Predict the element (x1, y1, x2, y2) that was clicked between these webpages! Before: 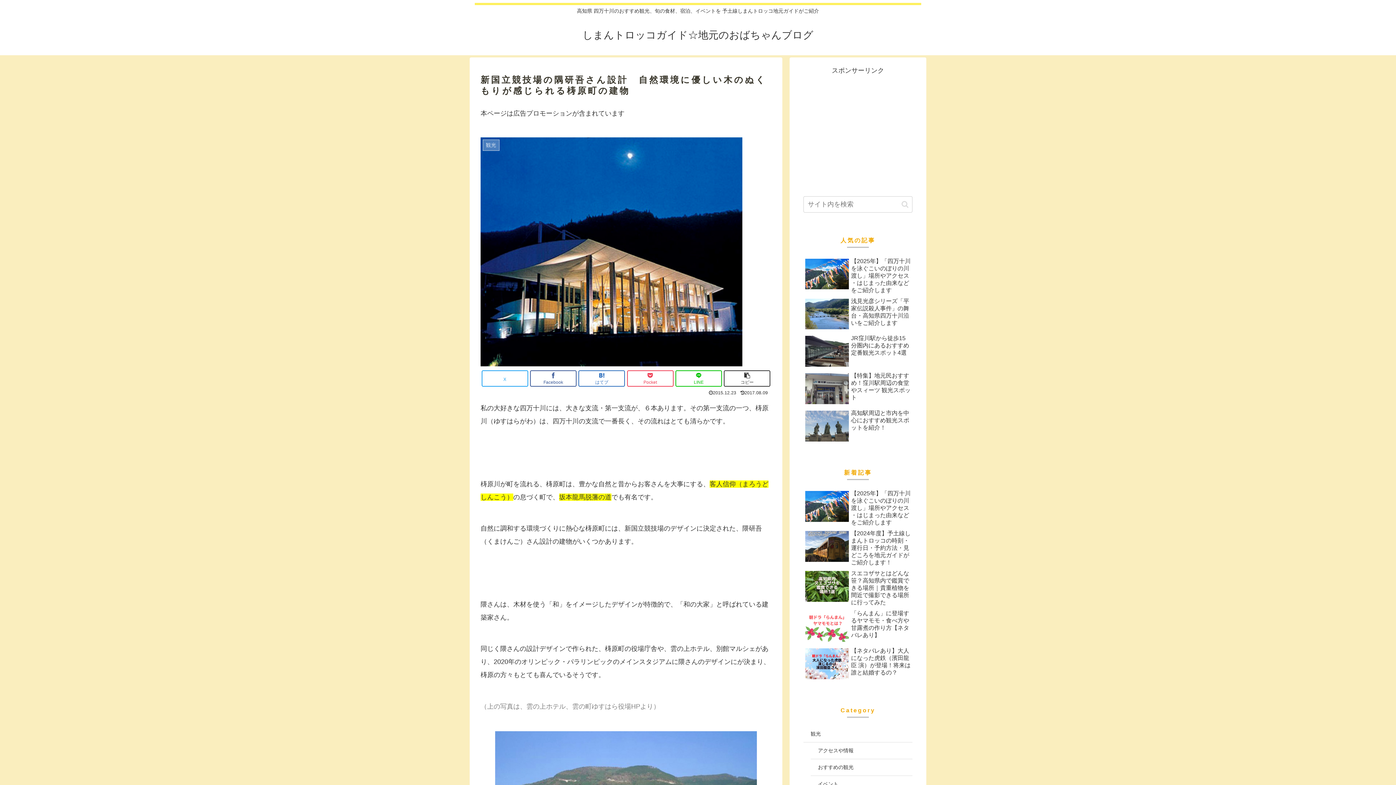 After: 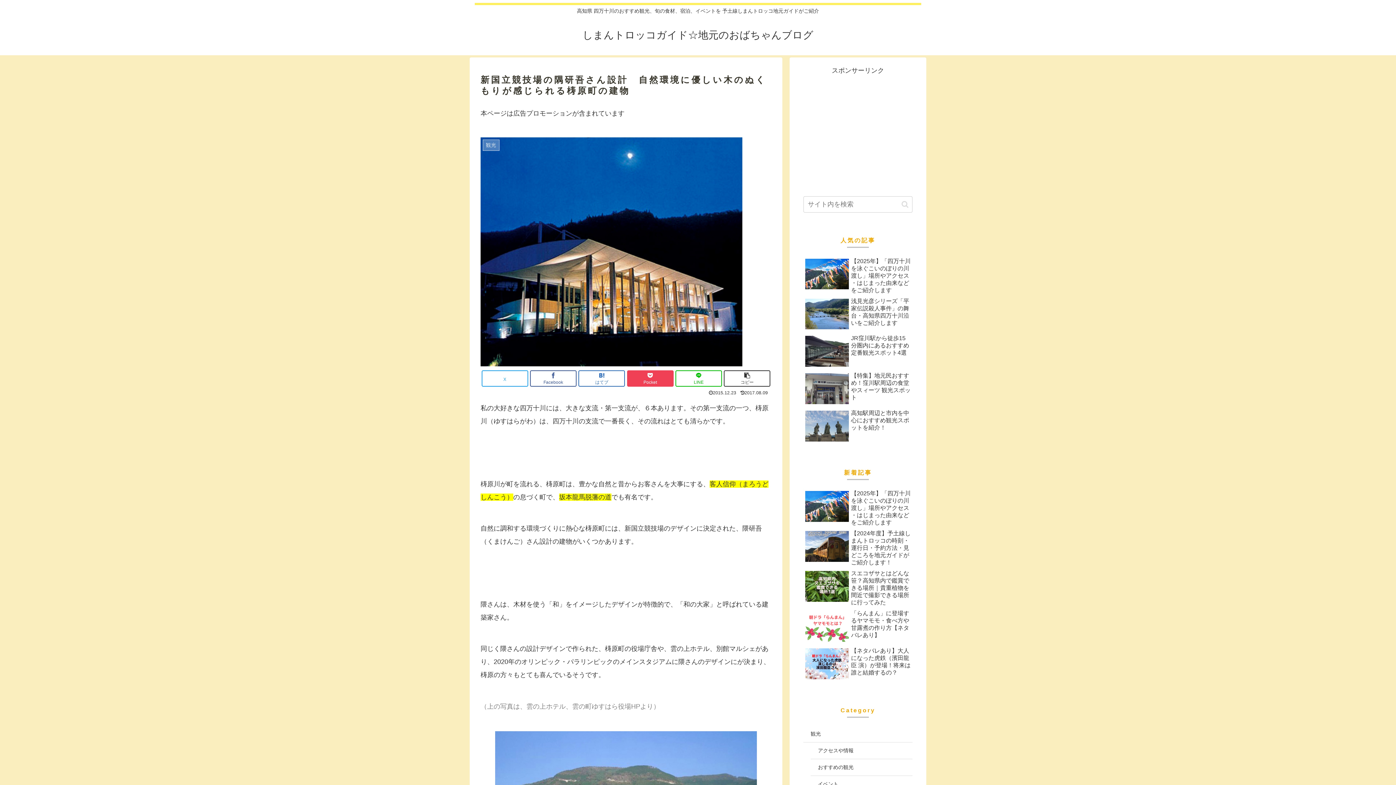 Action: bbox: (627, 370, 673, 386) label: Pocketに保存